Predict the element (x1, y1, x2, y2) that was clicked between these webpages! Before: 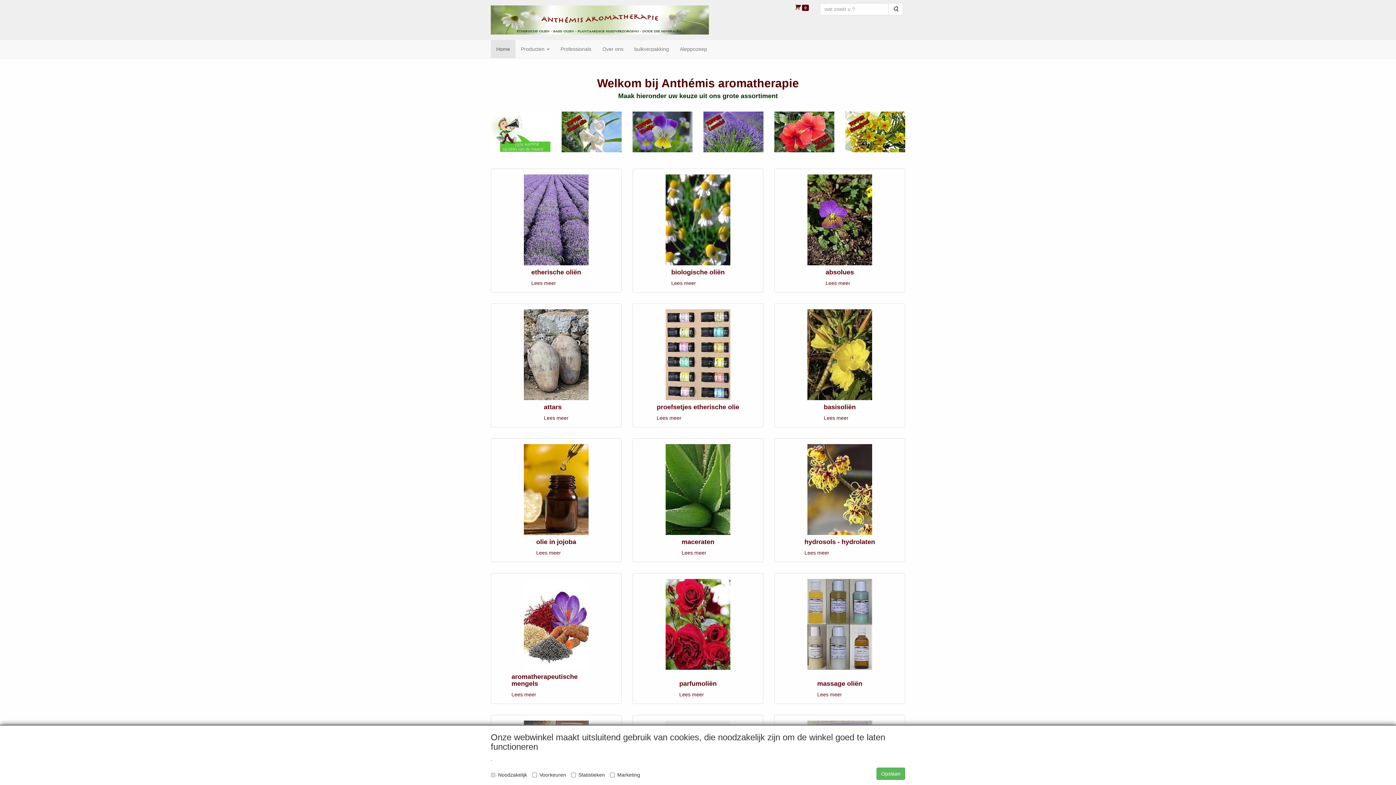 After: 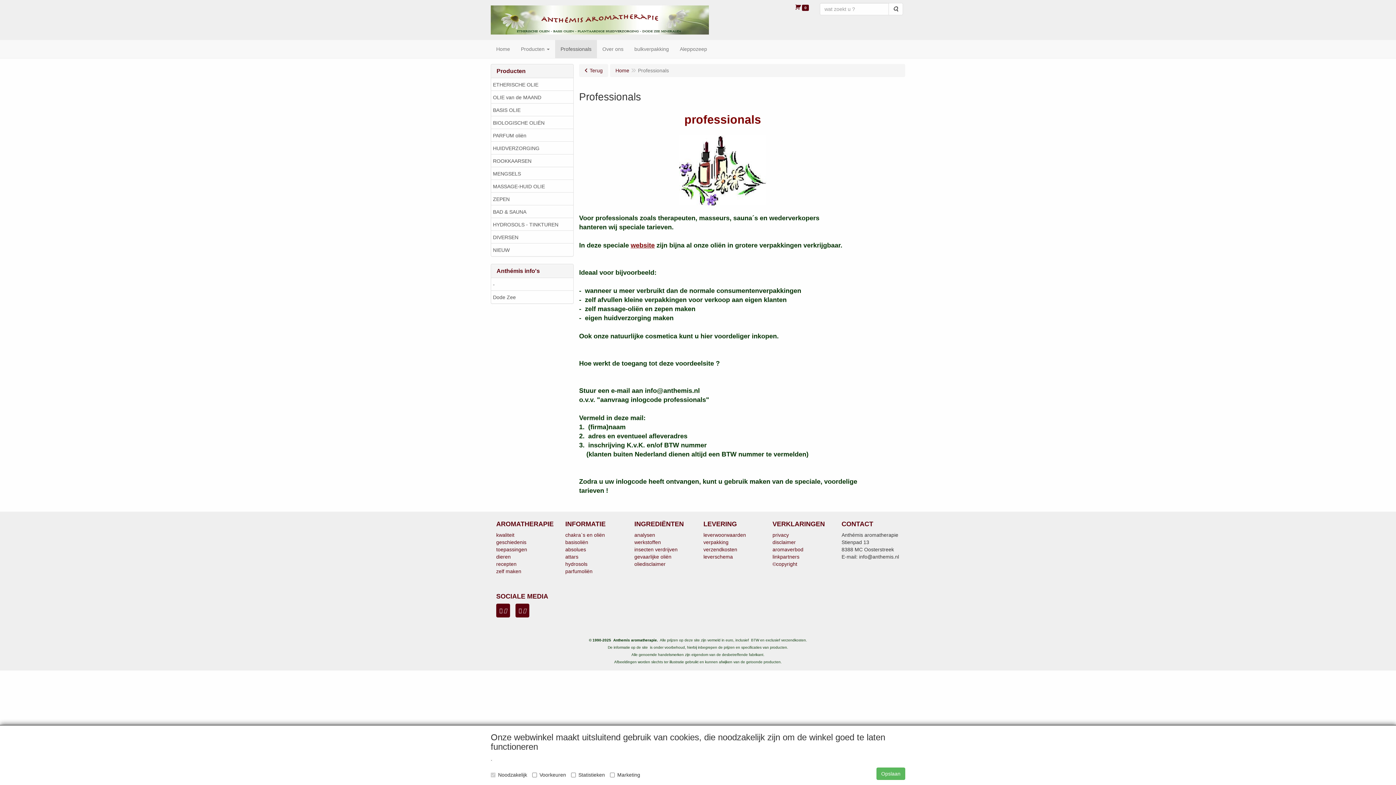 Action: label: Professionals bbox: (555, 40, 597, 58)